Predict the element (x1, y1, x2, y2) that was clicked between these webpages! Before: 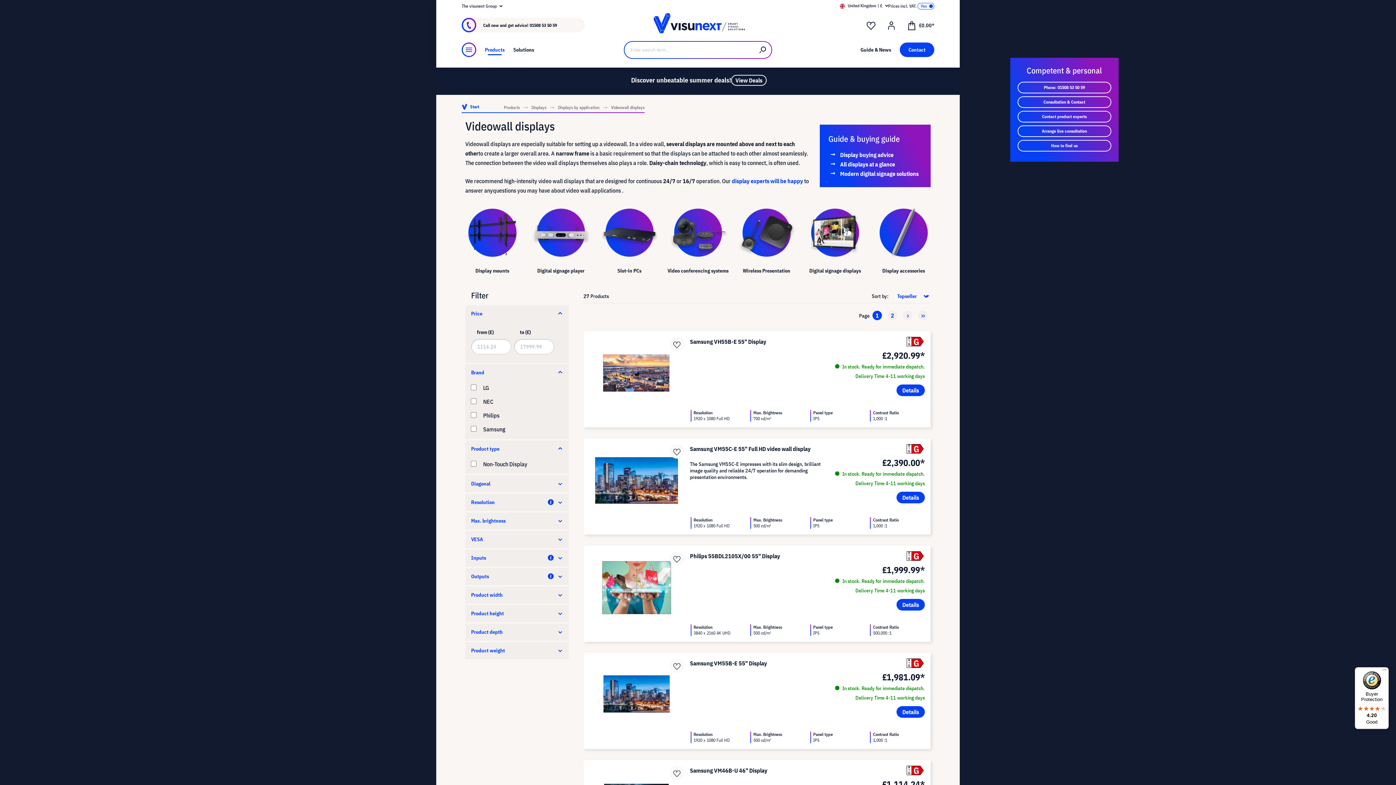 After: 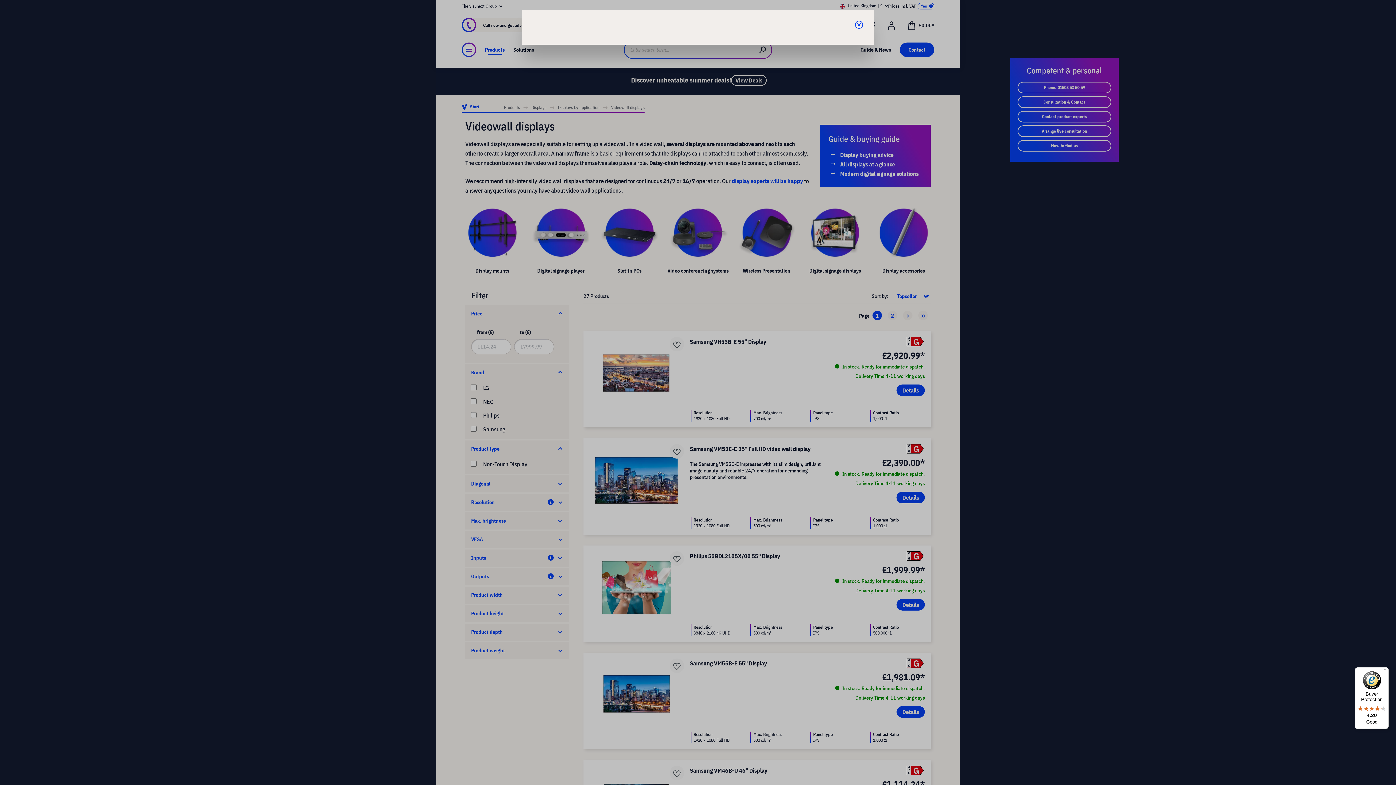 Action: bbox: (548, 497, 556, 508)